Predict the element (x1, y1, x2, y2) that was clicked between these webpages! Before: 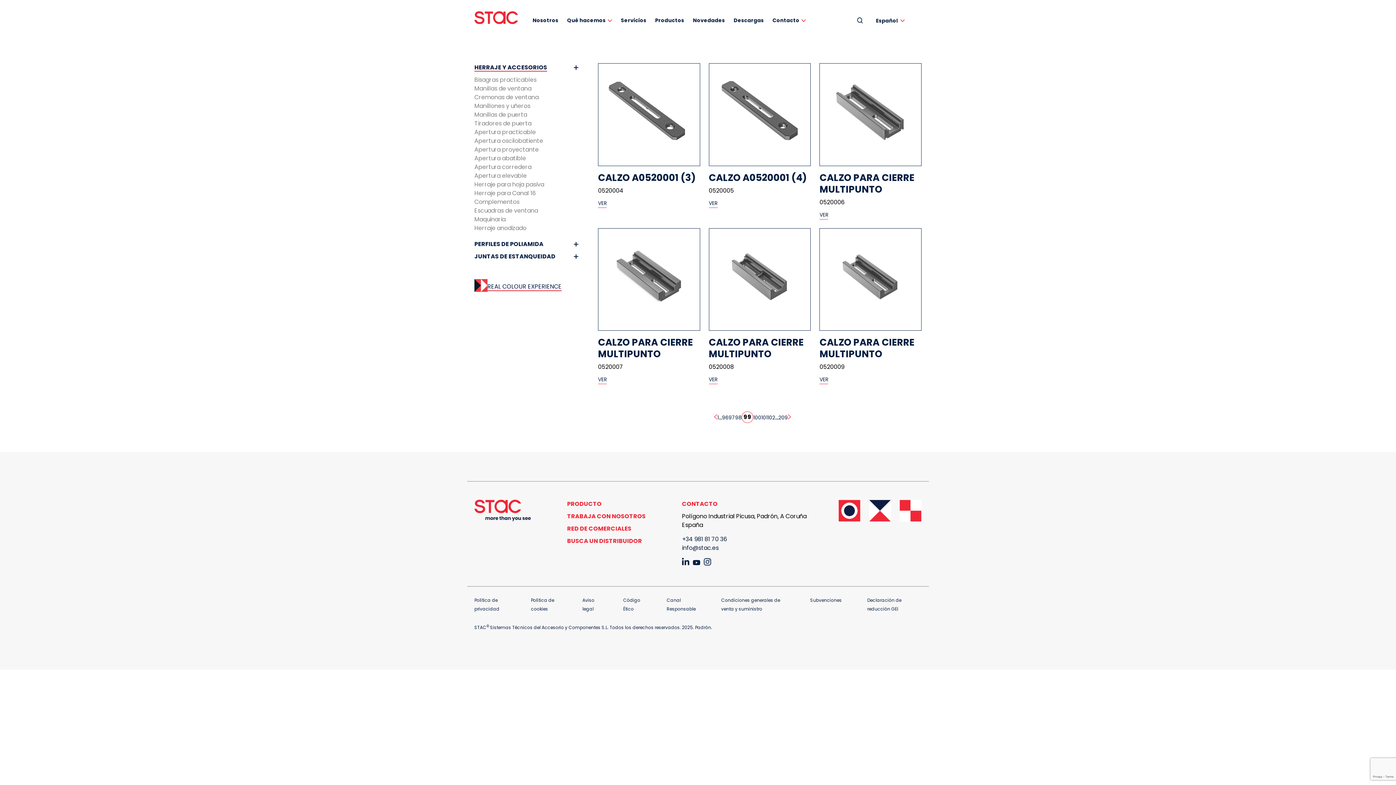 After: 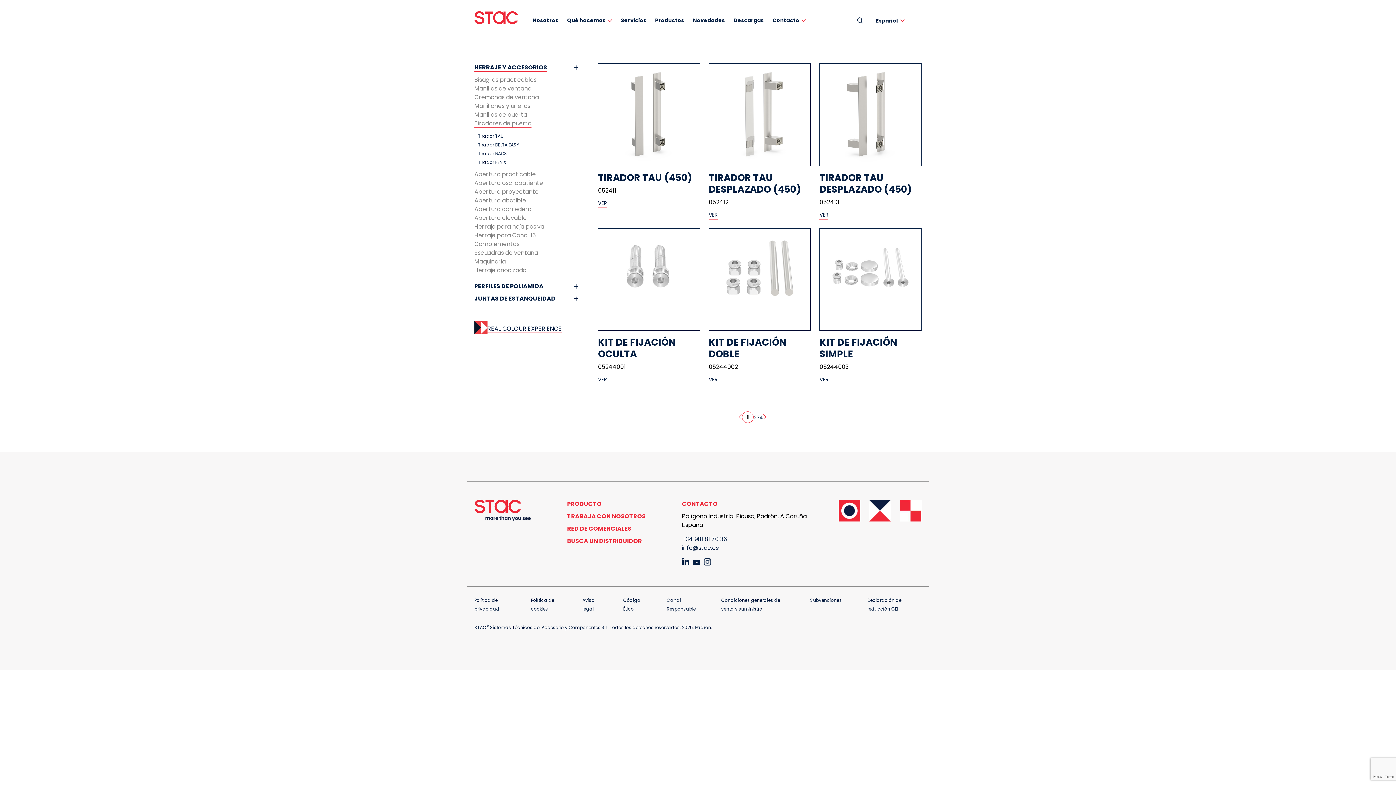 Action: bbox: (474, 119, 531, 127) label: Tiradores de puerta